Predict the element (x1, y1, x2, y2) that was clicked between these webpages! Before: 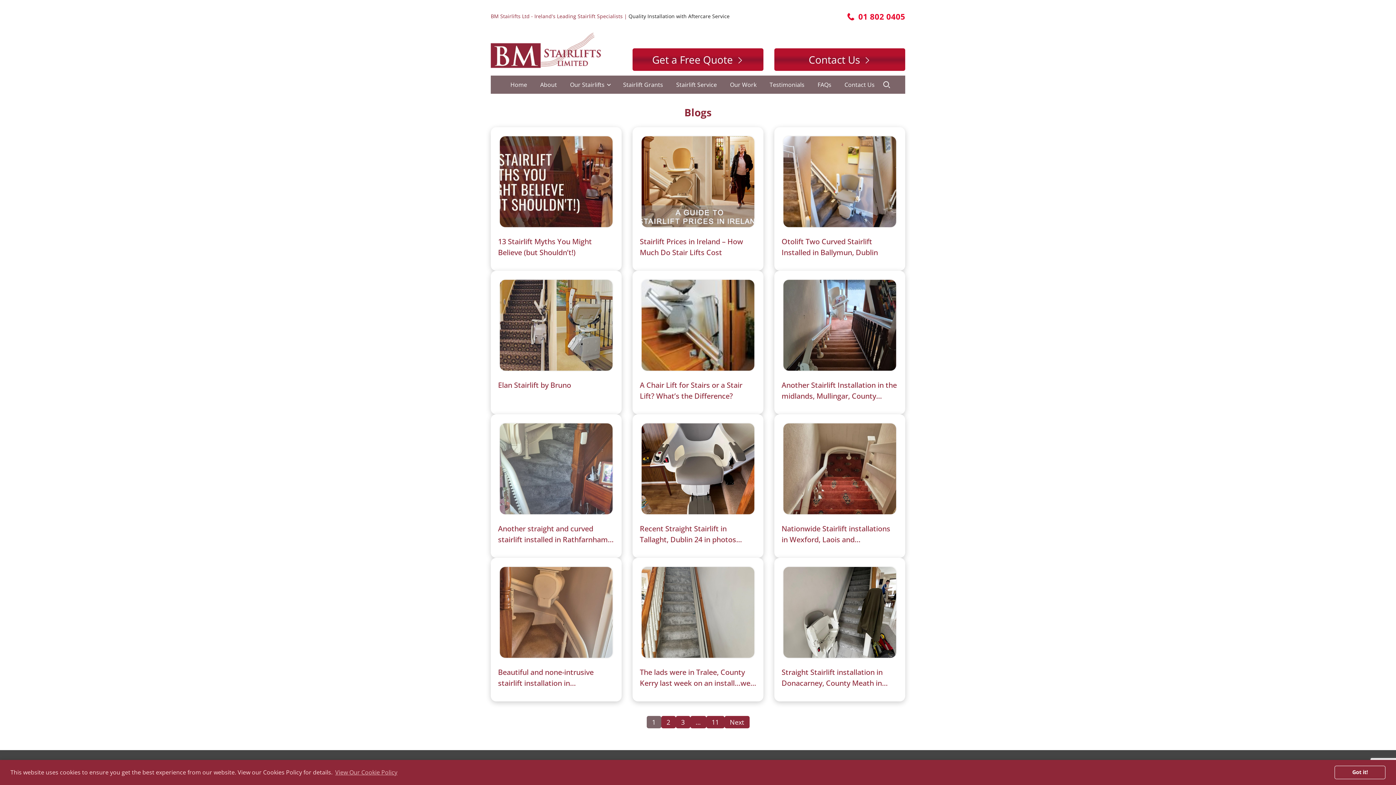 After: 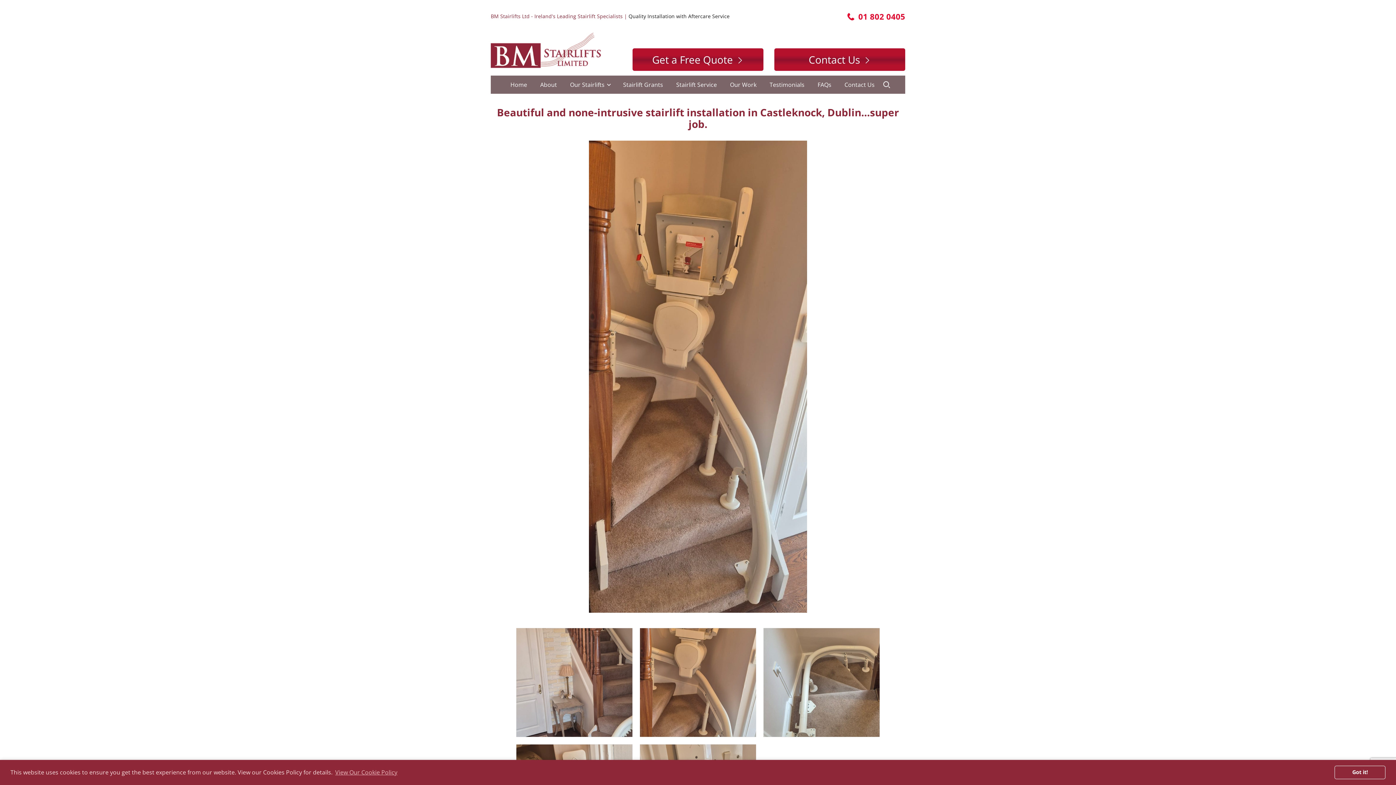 Action: label: Beautiful and none-intrusive stairlift installation in Castleknock, Dublin…super job. bbox: (498, 667, 614, 689)